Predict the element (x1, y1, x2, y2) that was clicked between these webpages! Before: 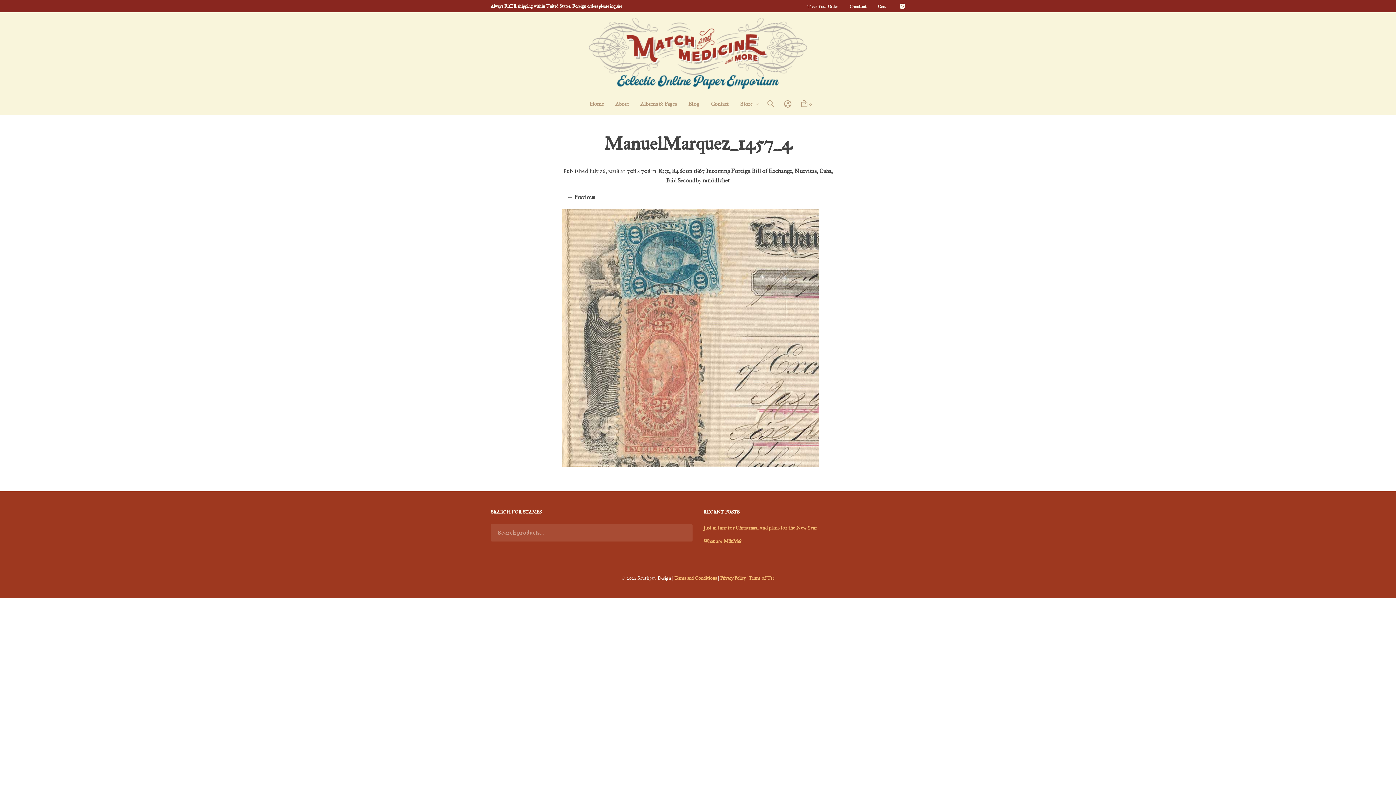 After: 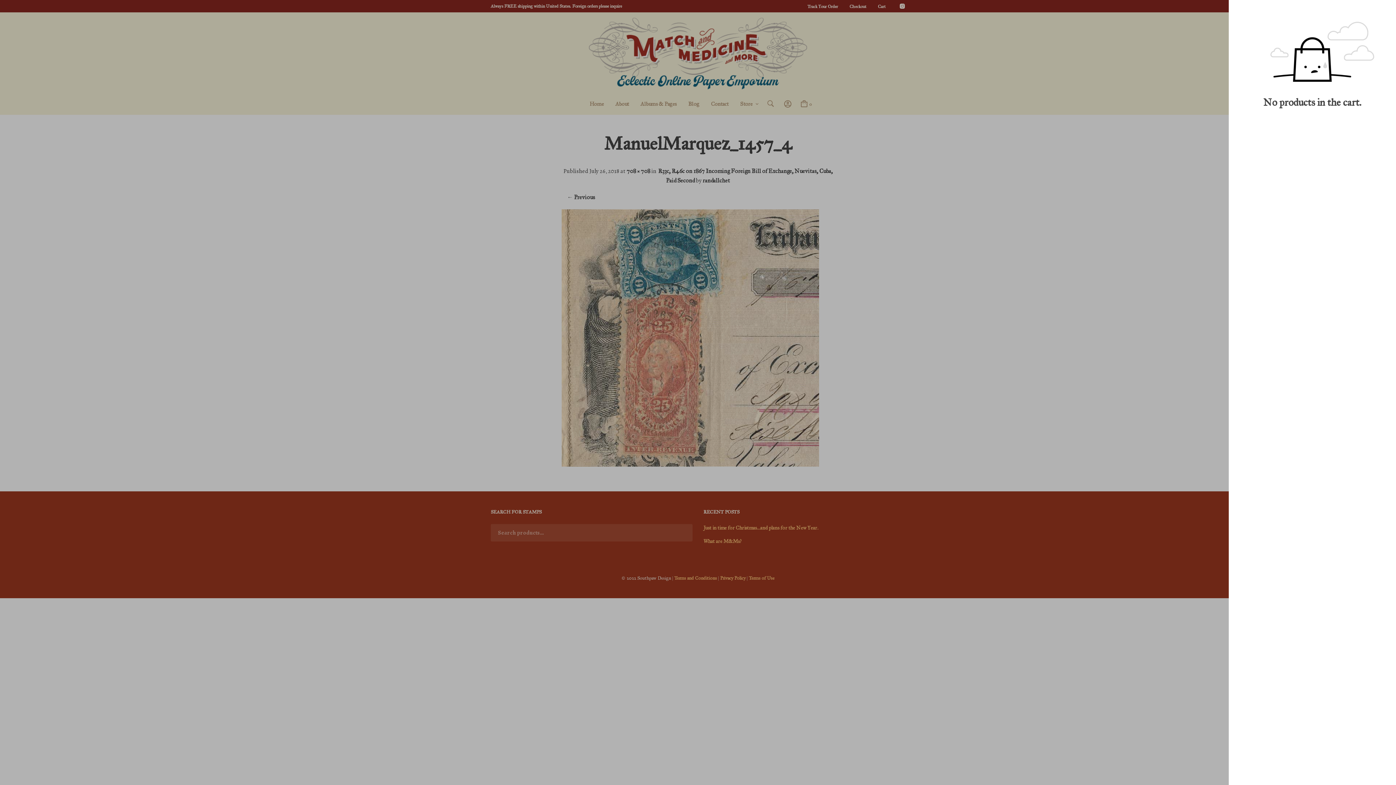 Action: label:  0 bbox: (799, 99, 812, 108)